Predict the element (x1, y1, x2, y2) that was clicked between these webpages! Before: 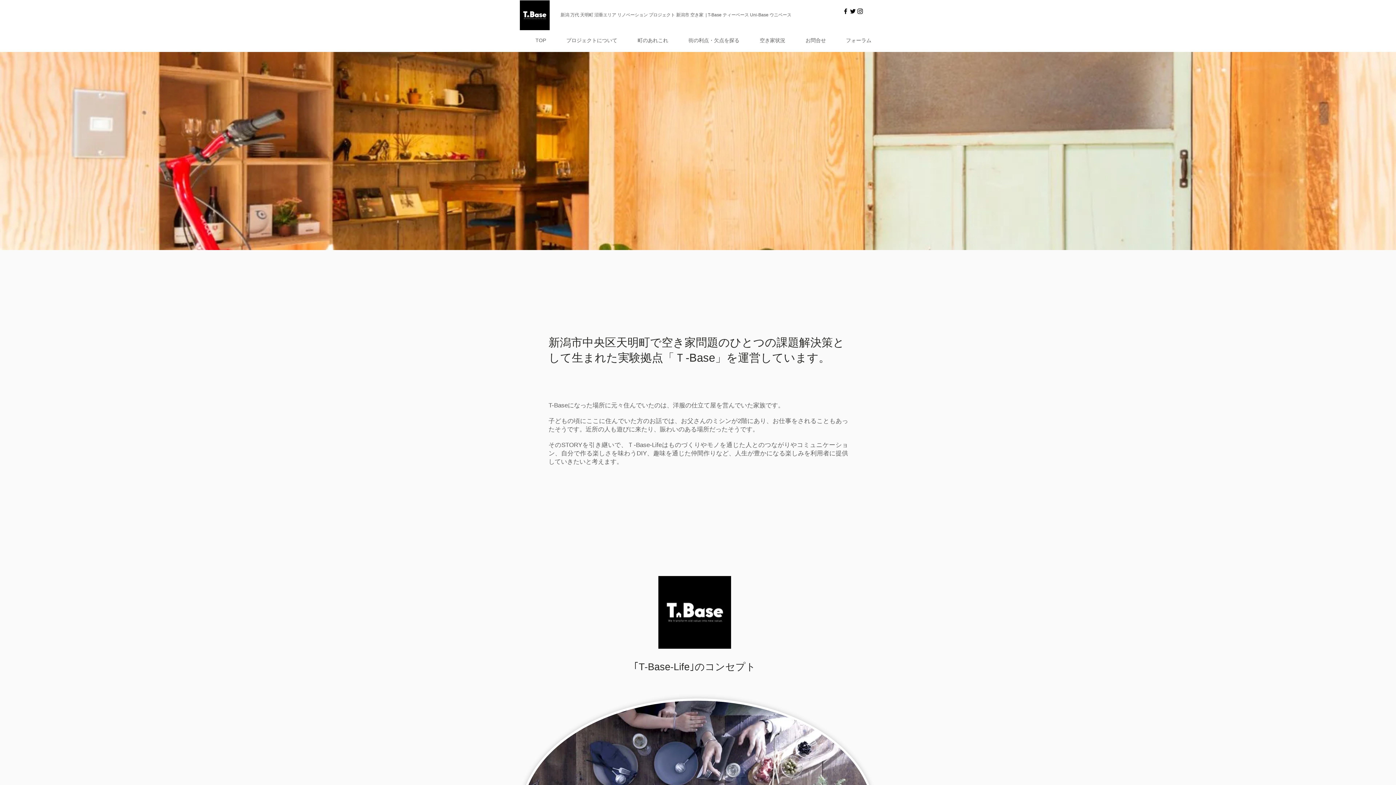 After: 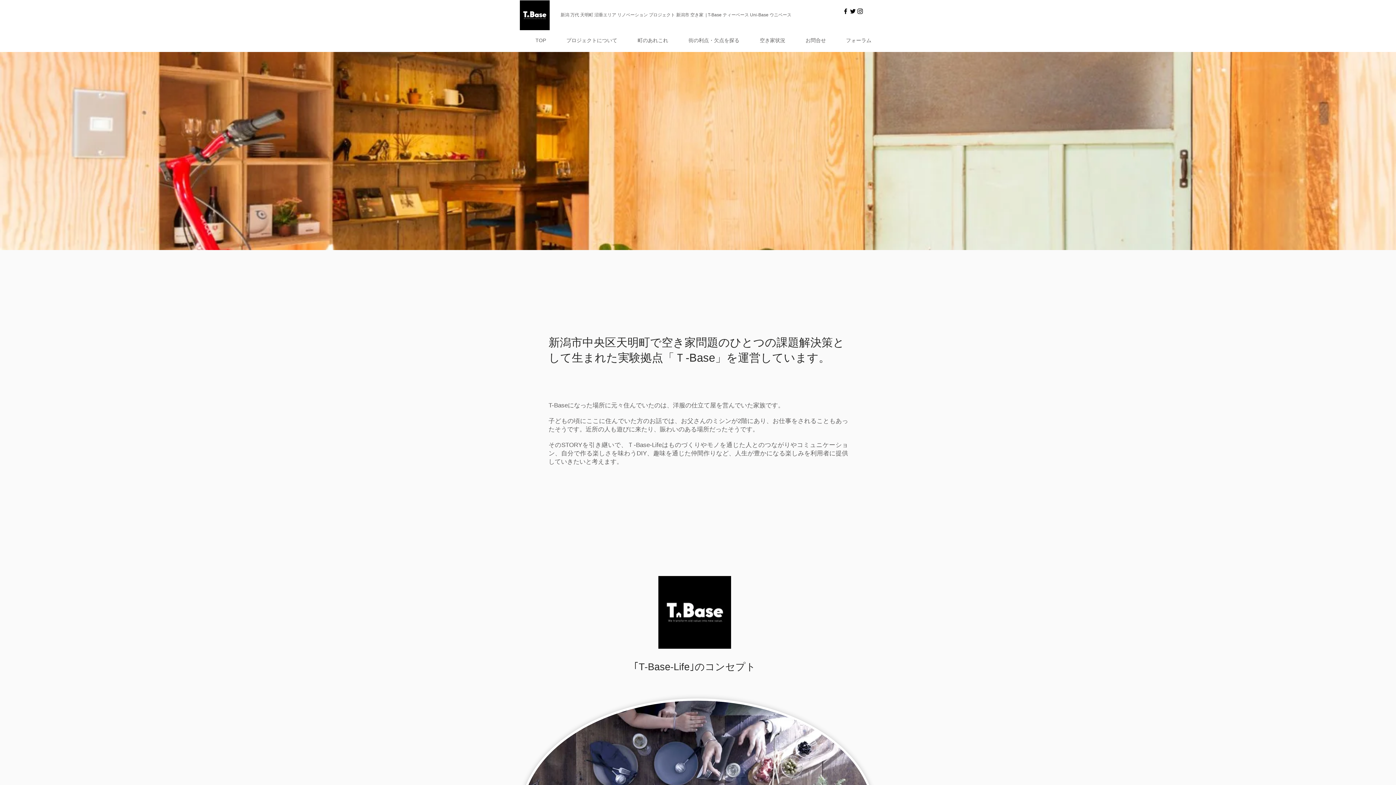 Action: label: プロジェクトについて bbox: (550, 34, 622, 45)